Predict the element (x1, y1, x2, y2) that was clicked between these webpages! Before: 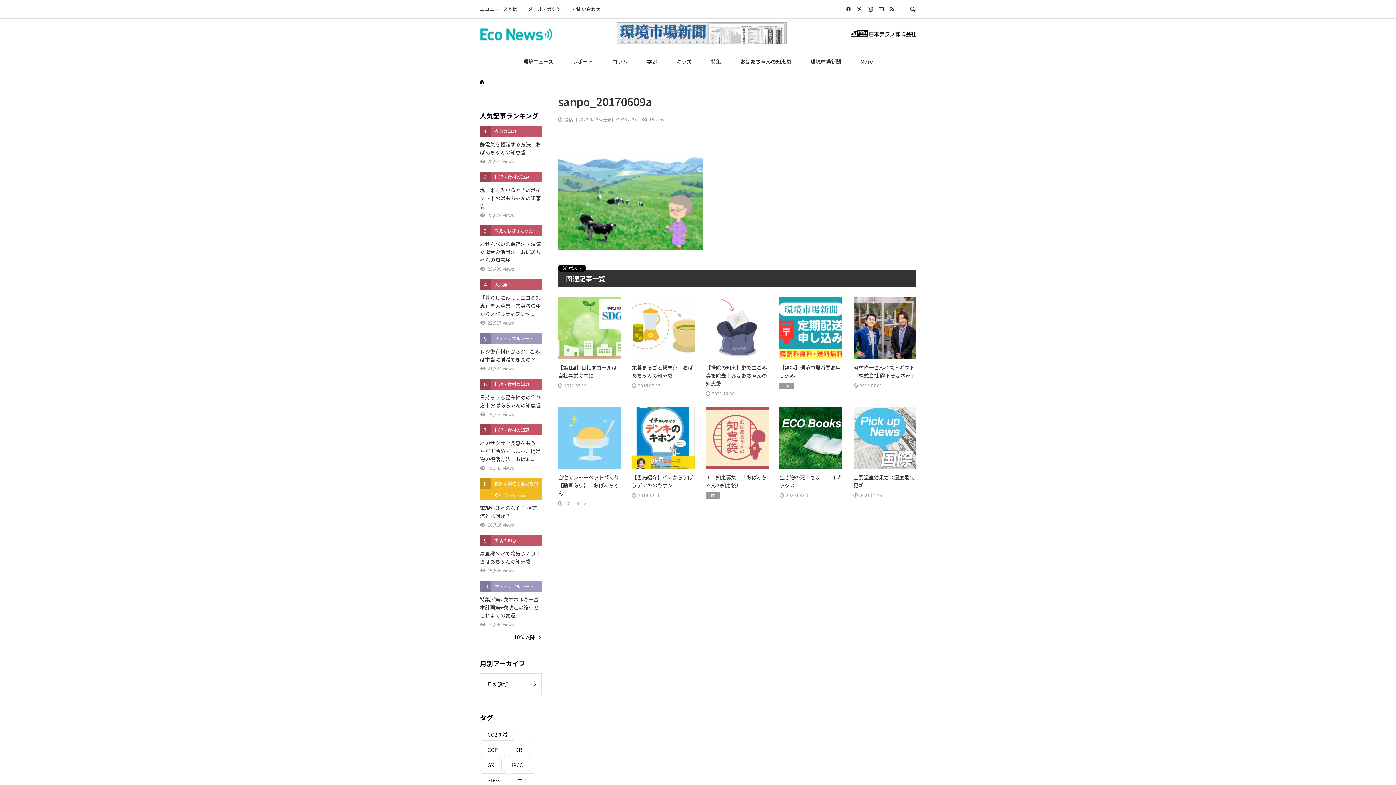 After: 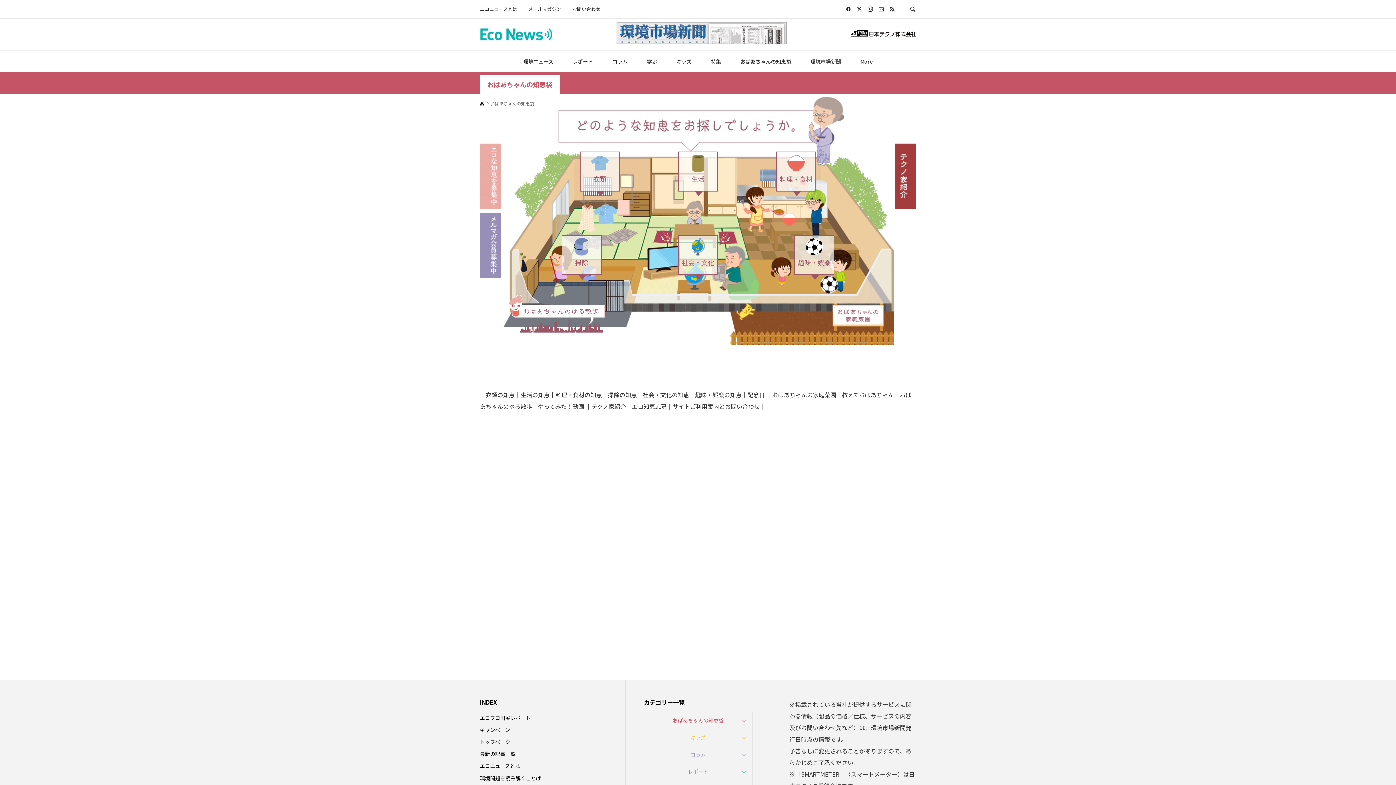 Action: bbox: (731, 50, 800, 72) label: おばあちゃんの知恵袋